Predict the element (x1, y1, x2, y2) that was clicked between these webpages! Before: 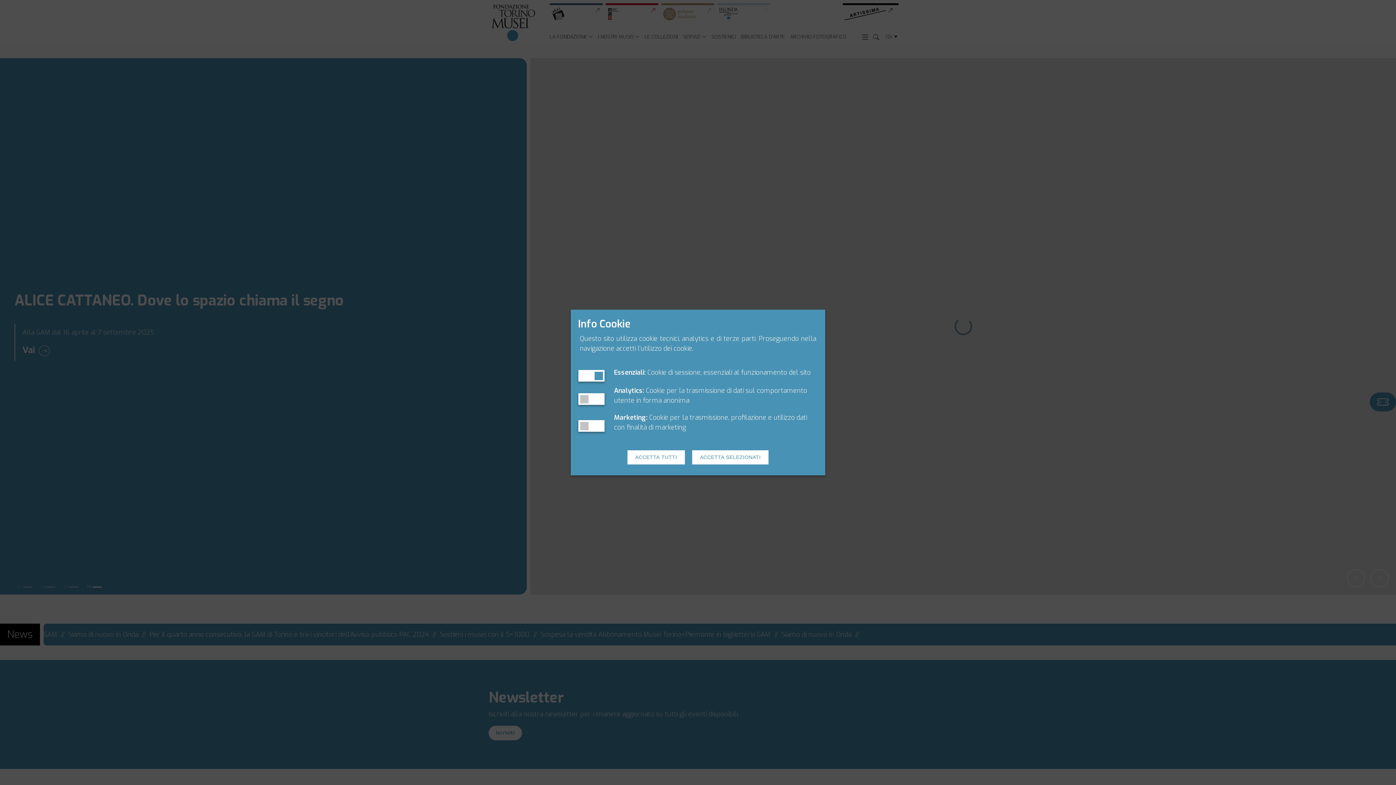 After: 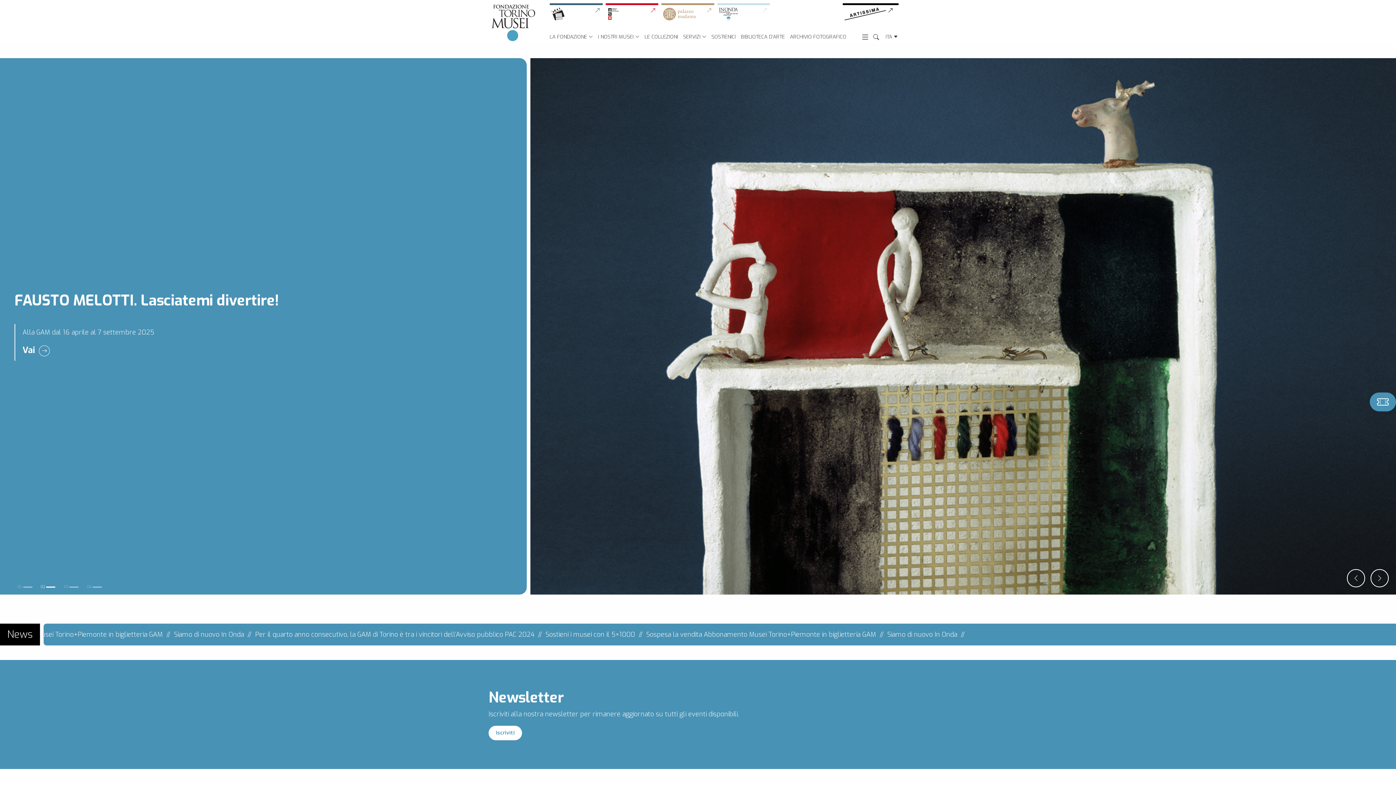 Action: bbox: (692, 450, 768, 464) label: ACCETTA SELEZIONATI